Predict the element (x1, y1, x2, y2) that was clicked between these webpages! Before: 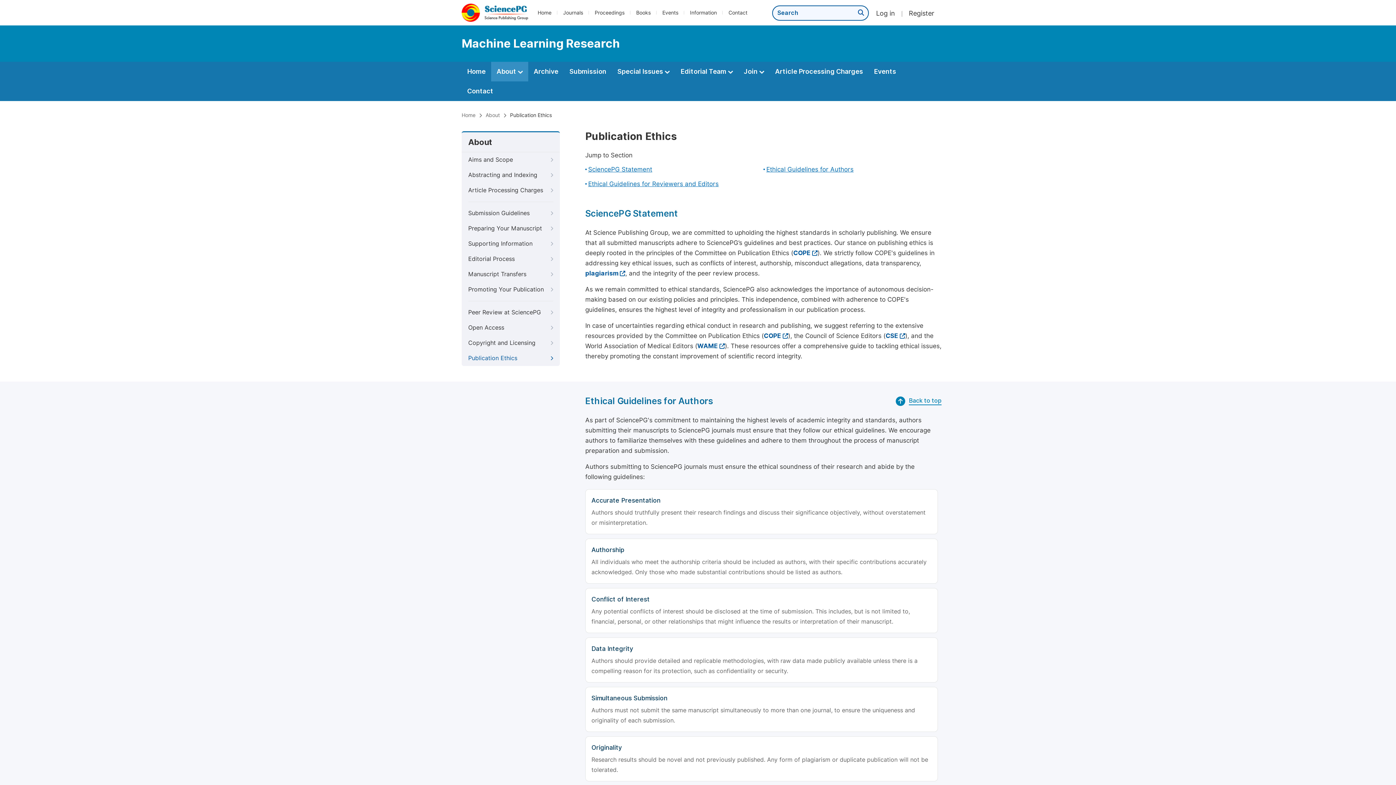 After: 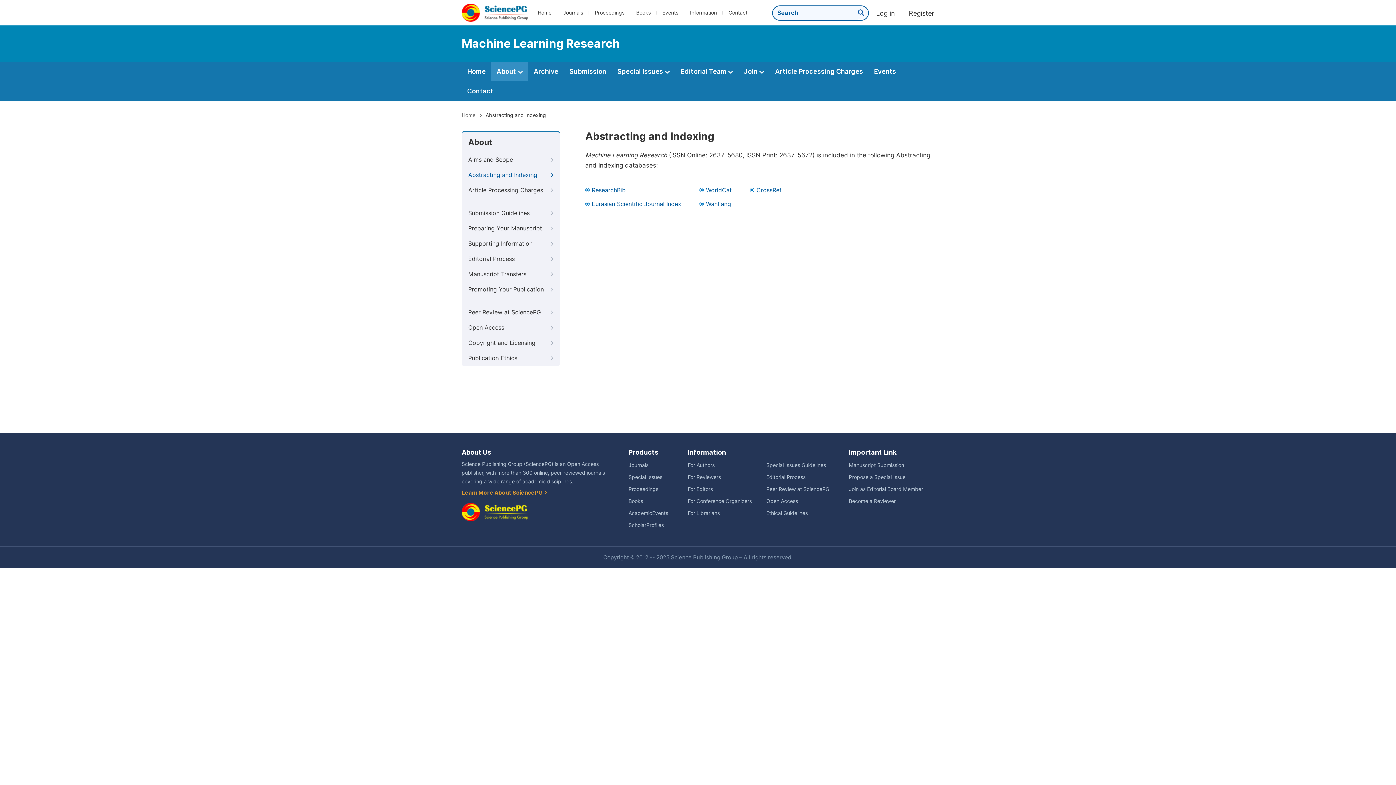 Action: label: Abstracting and Indexing bbox: (468, 167, 553, 182)